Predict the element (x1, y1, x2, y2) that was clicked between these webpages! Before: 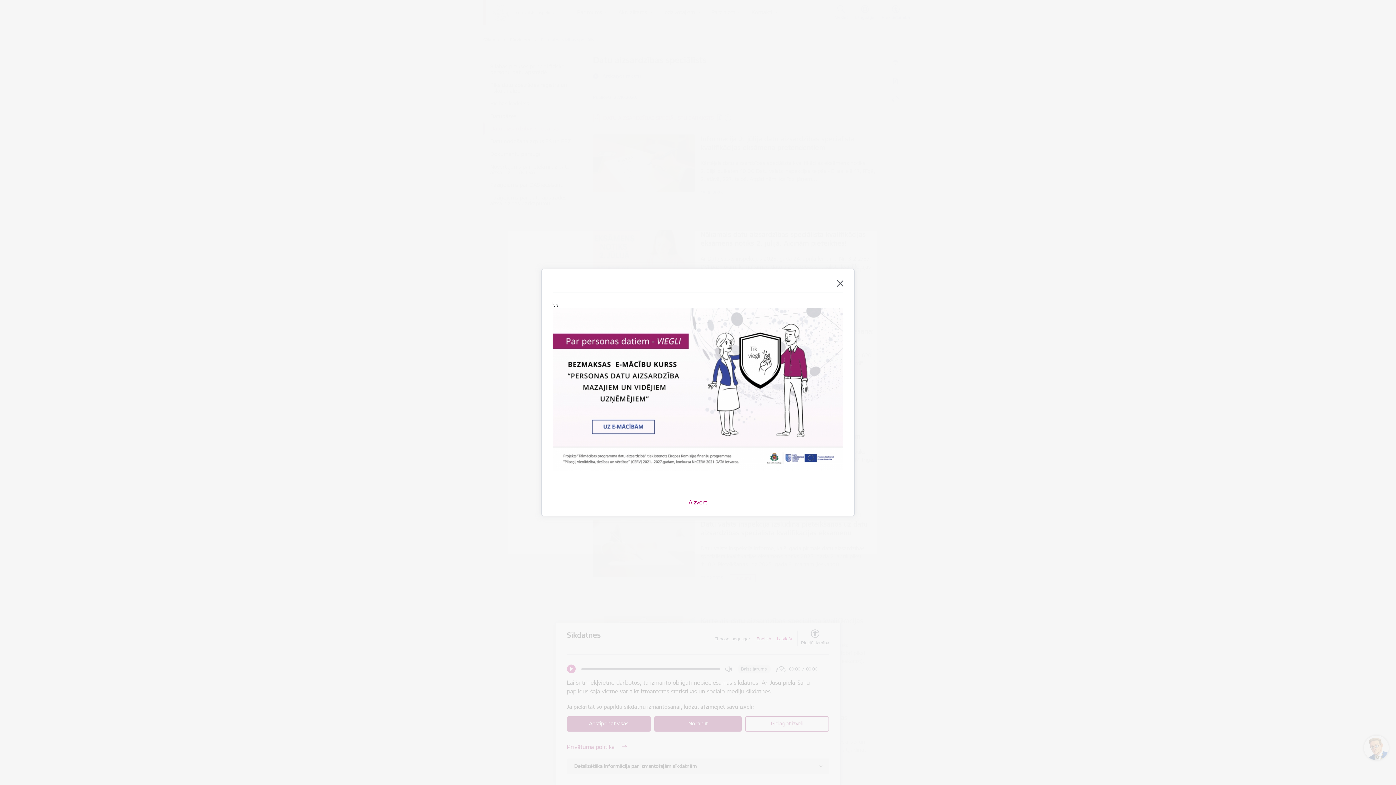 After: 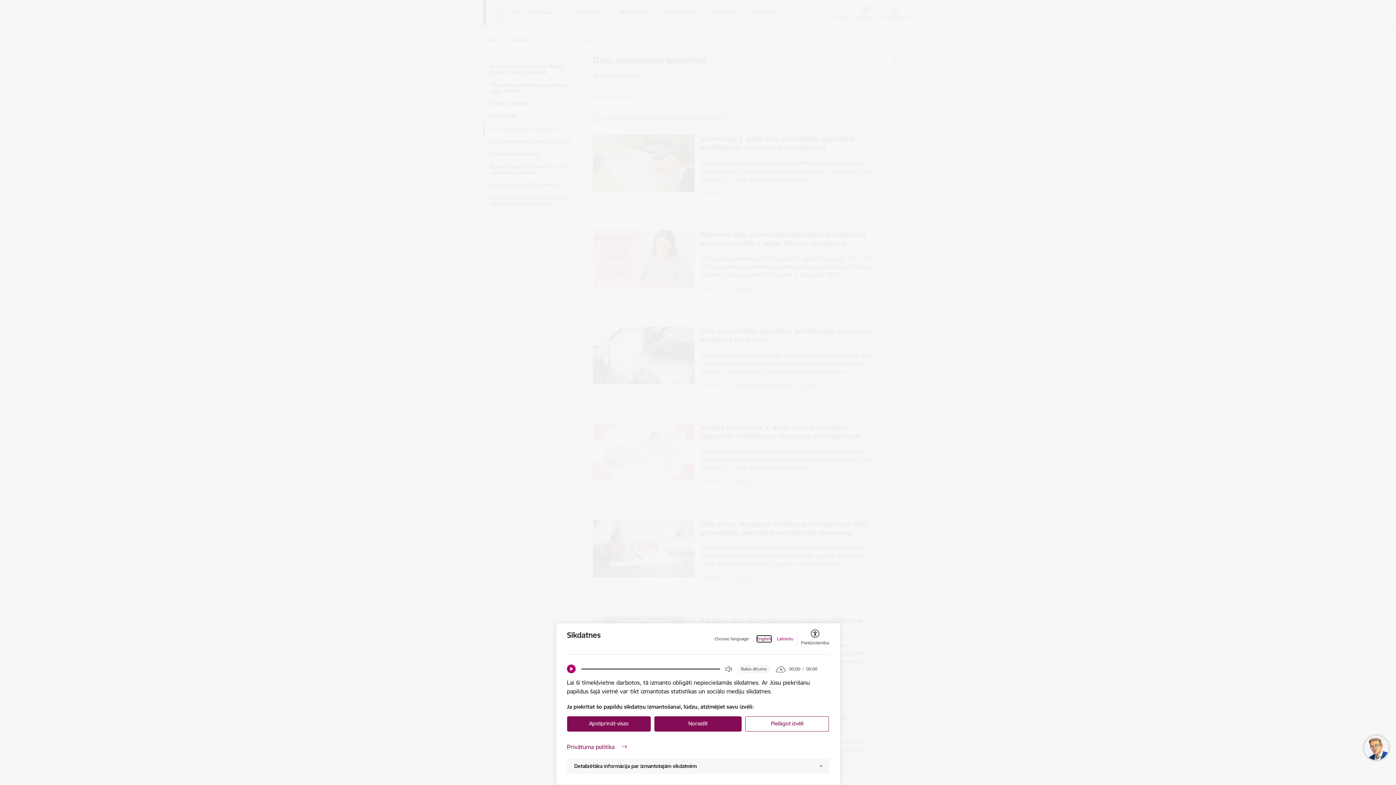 Action: label: Aizvērt bbox: (688, 498, 707, 506)